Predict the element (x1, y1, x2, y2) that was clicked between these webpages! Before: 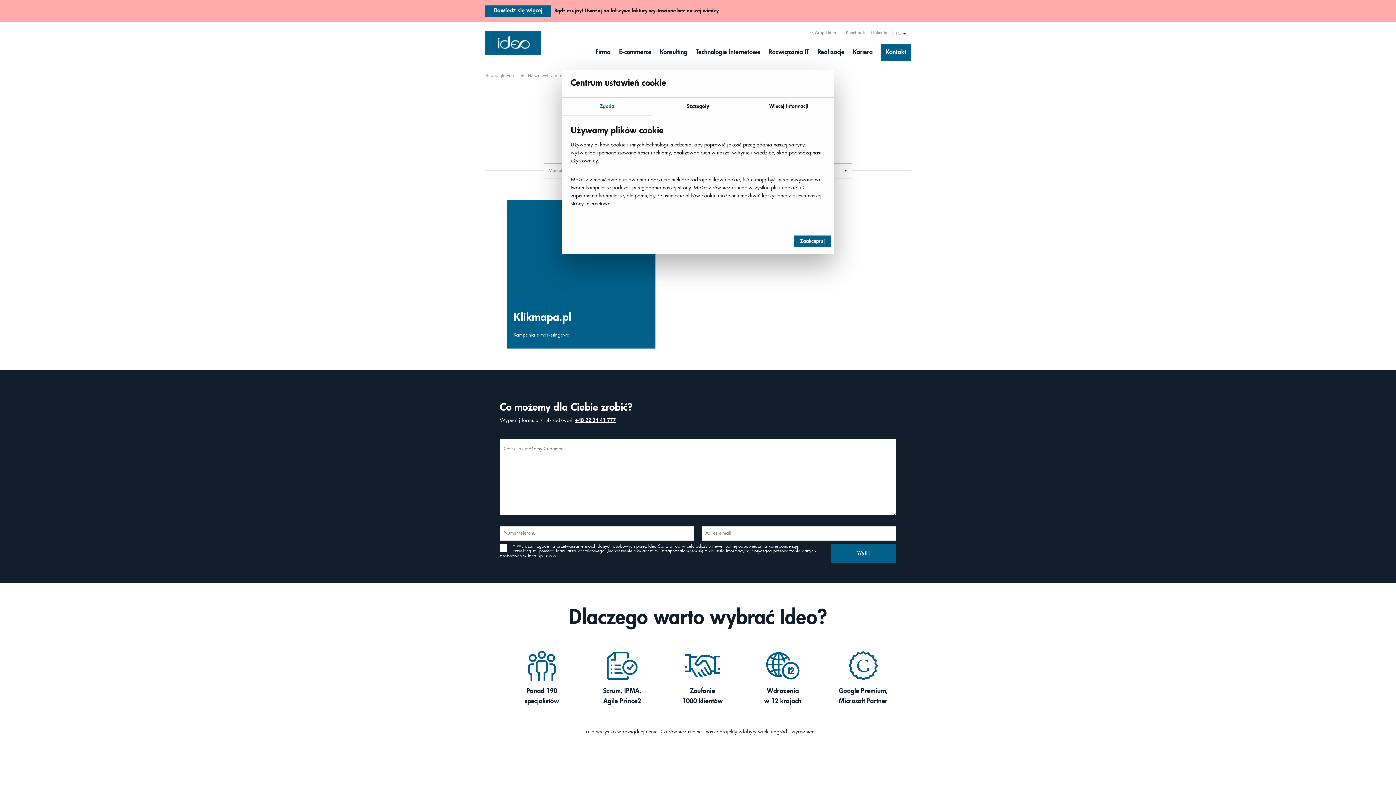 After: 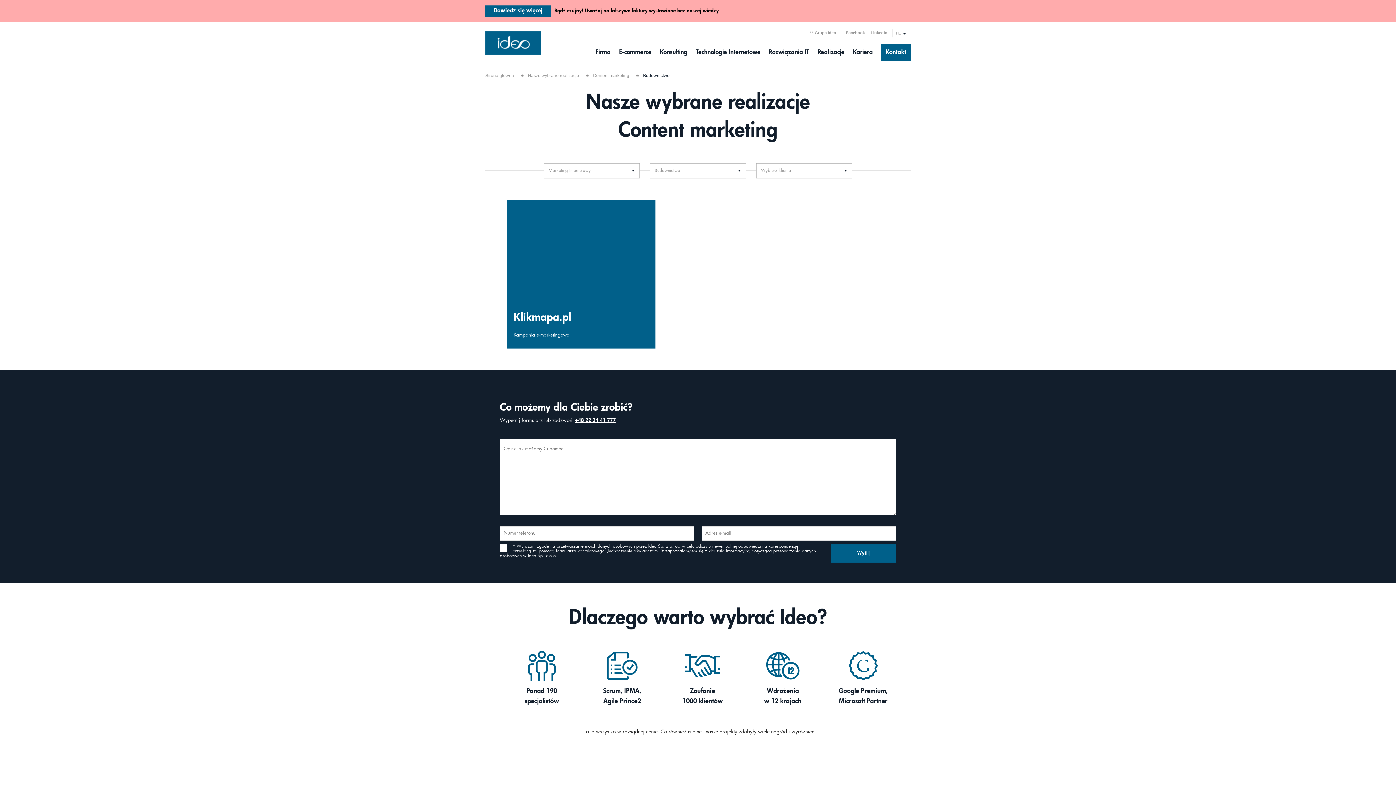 Action: bbox: (794, 235, 830, 247) label: Zaakceptuj